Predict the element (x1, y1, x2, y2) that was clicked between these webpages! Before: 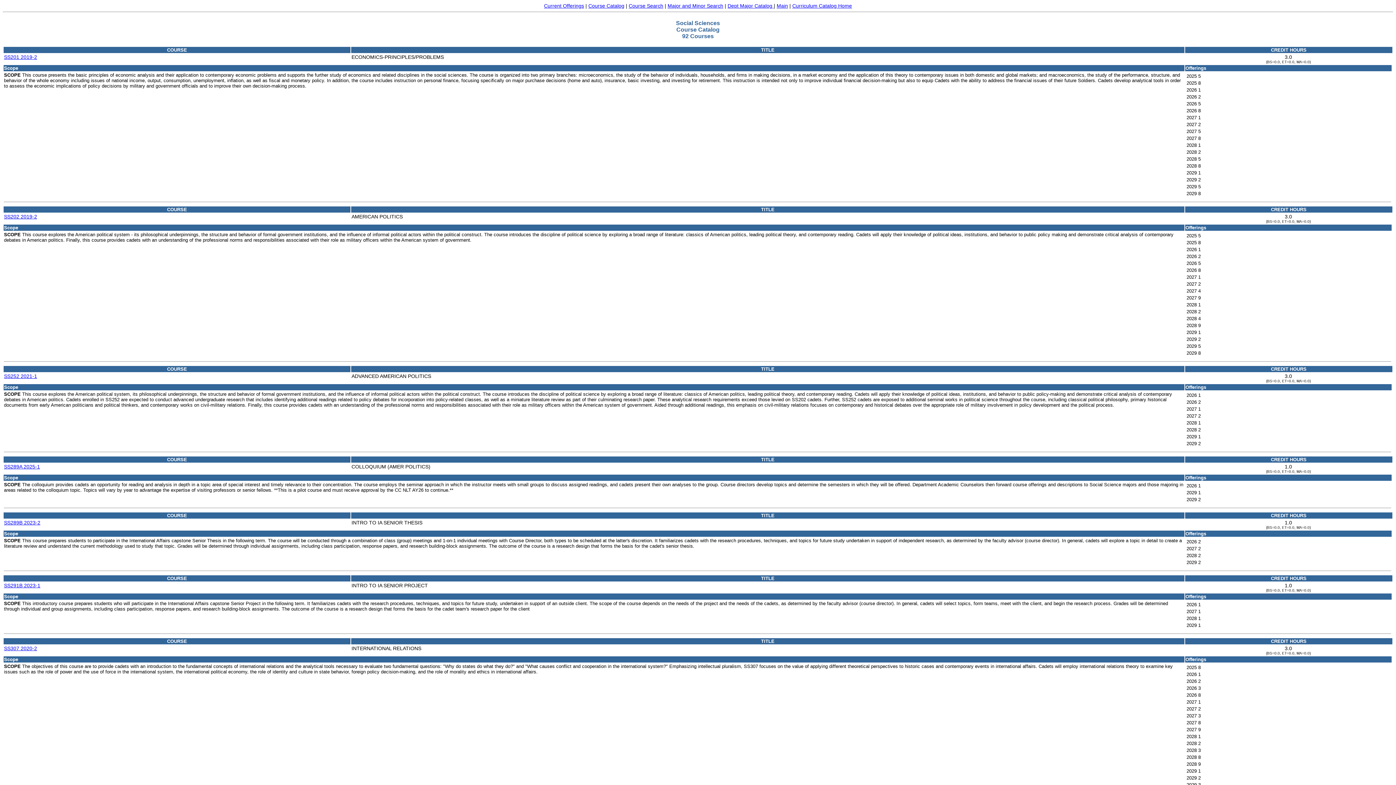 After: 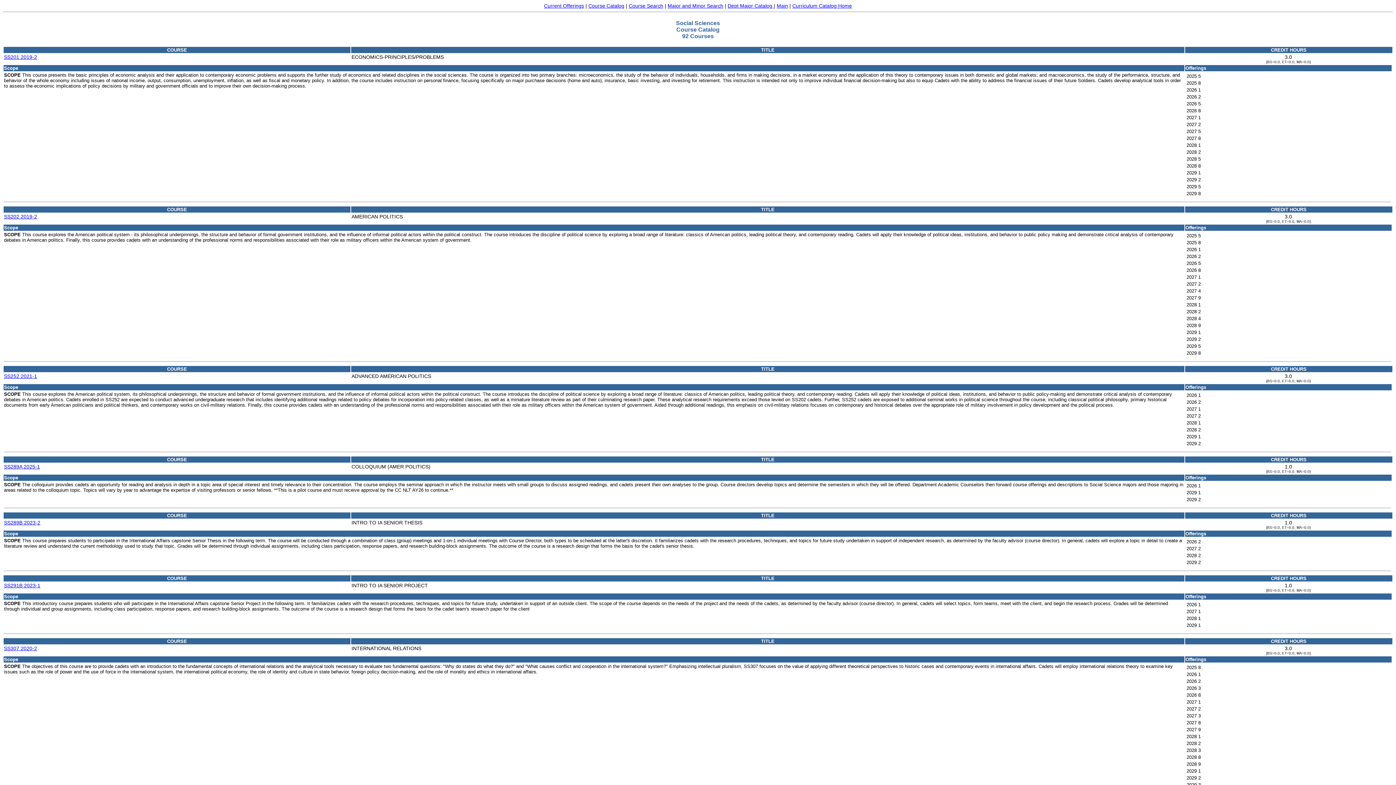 Action: label: Course Catalog bbox: (588, 2, 624, 8)